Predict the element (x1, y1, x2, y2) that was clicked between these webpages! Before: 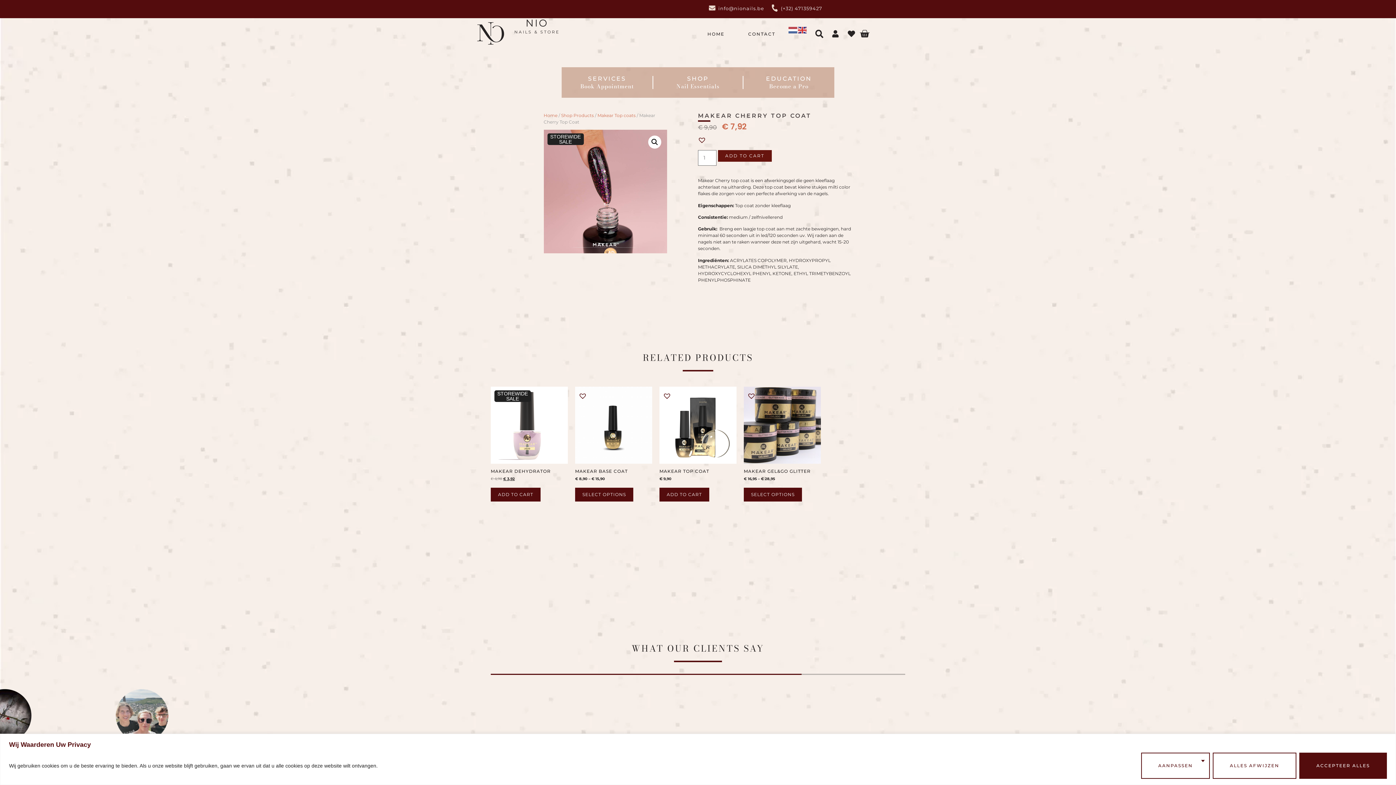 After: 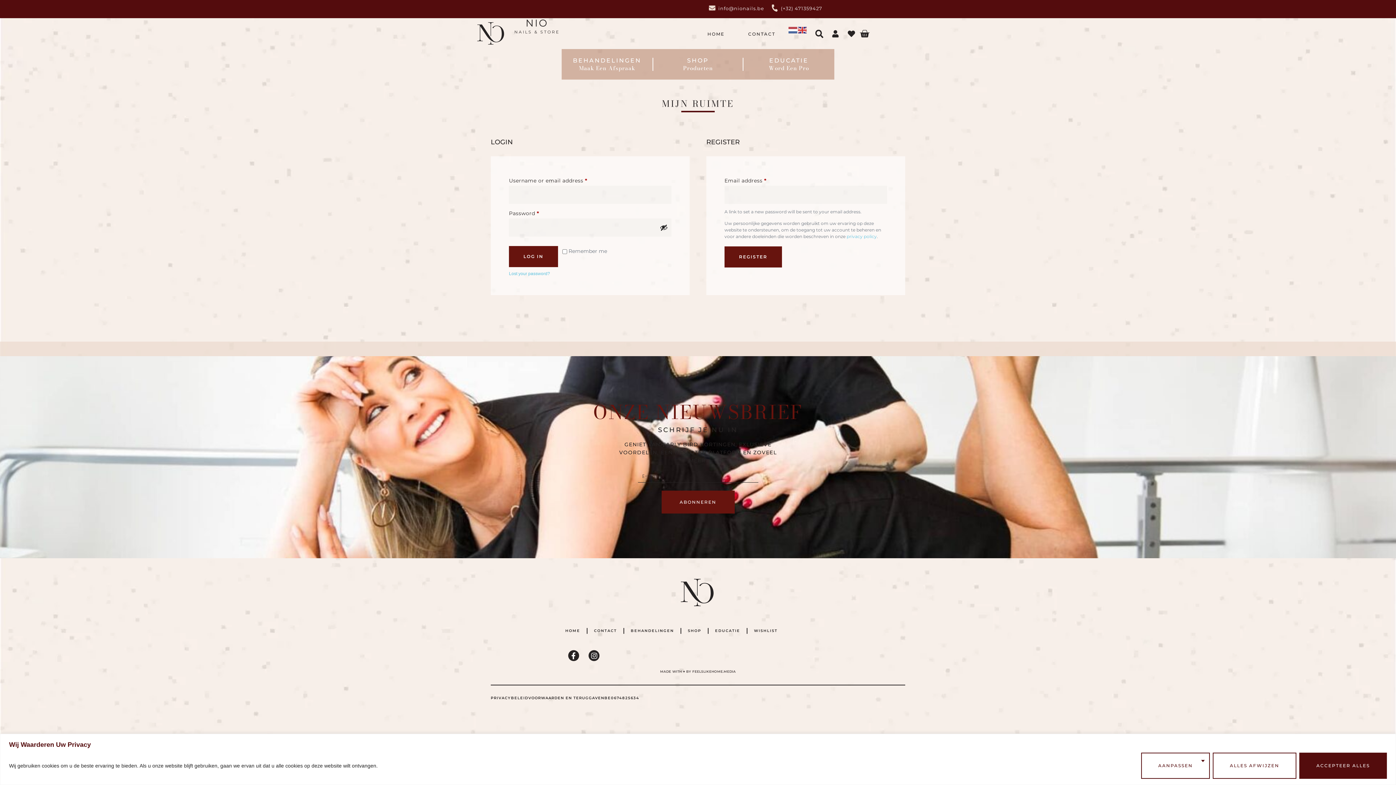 Action: label: Voeg Toe Aan Verlanglijst bbox: (578, 392, 585, 398)